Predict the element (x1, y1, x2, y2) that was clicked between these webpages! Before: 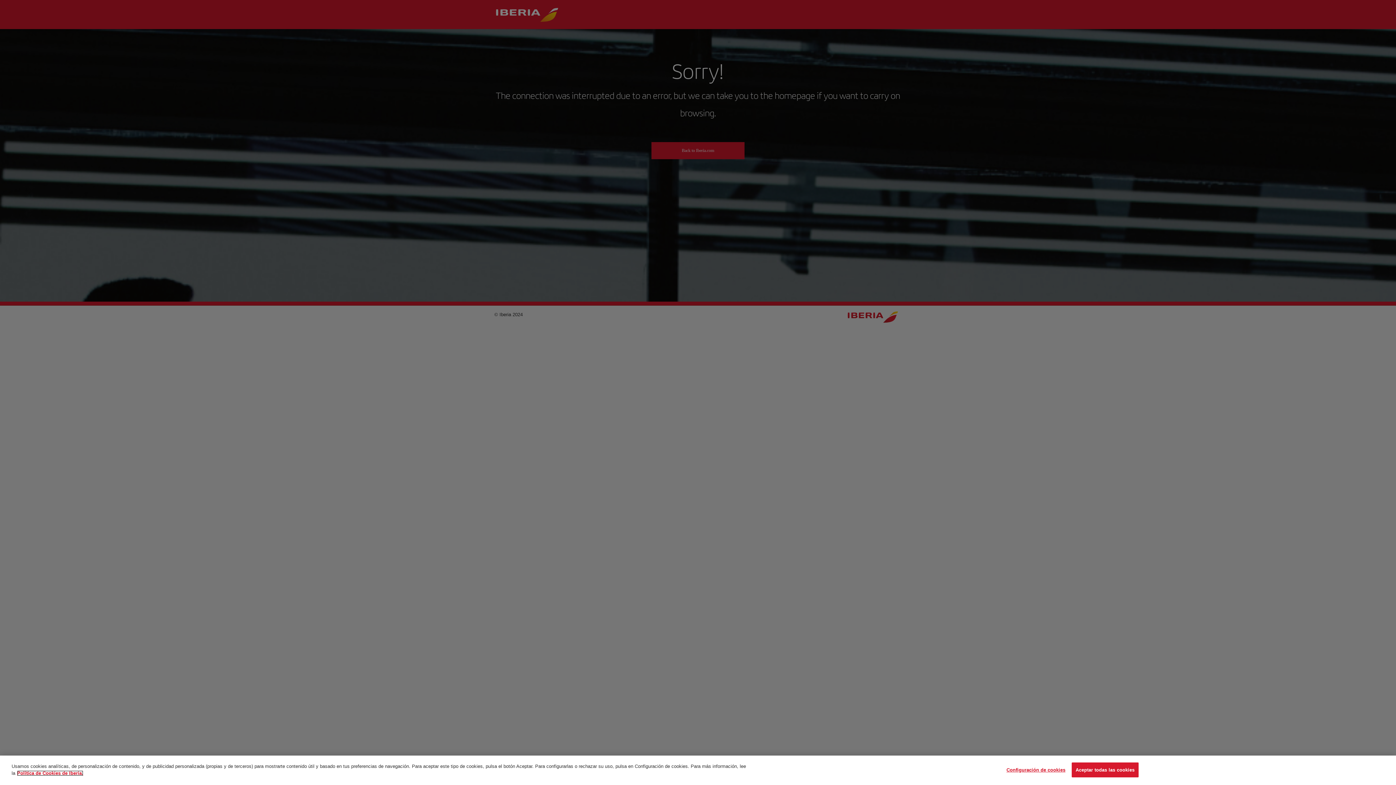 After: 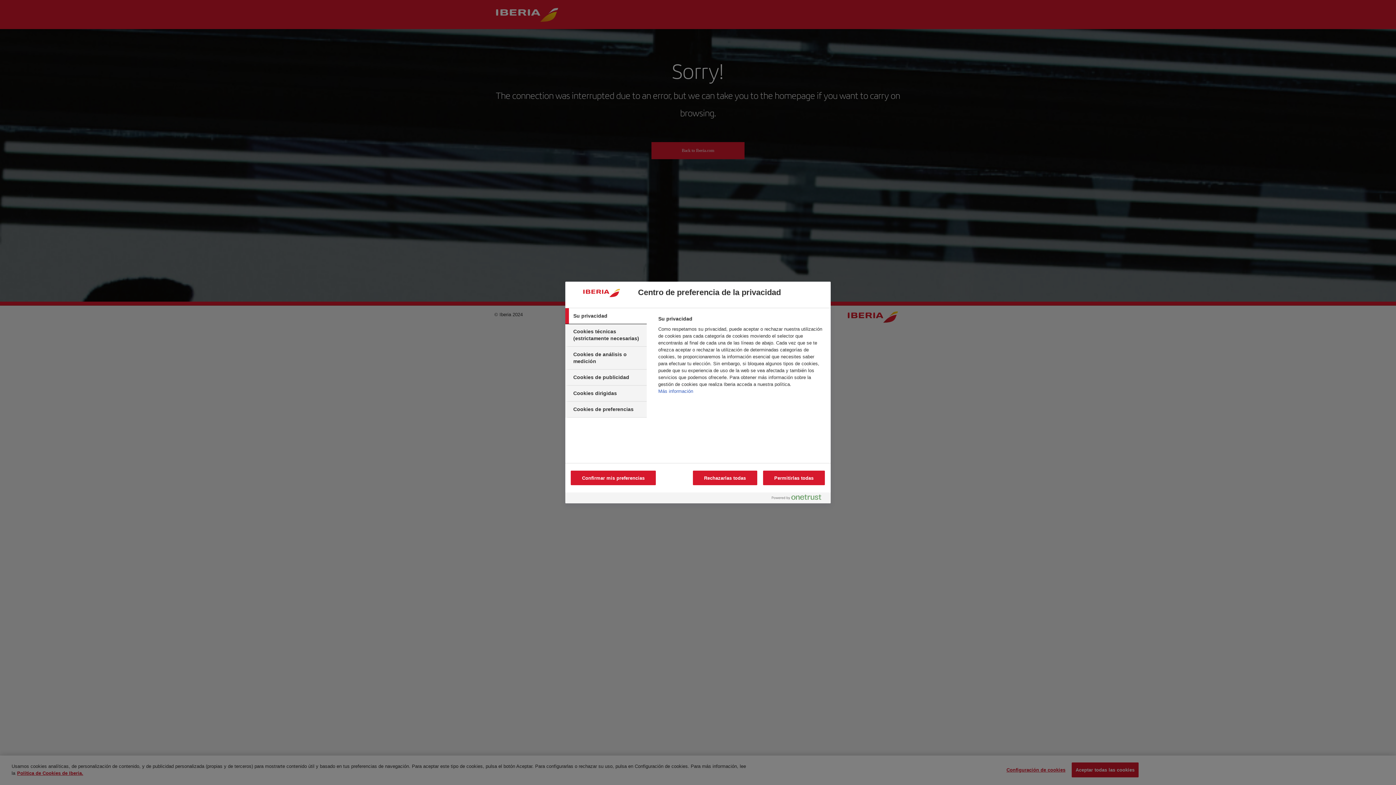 Action: bbox: (1006, 763, 1065, 777) label: Configuración de cookies